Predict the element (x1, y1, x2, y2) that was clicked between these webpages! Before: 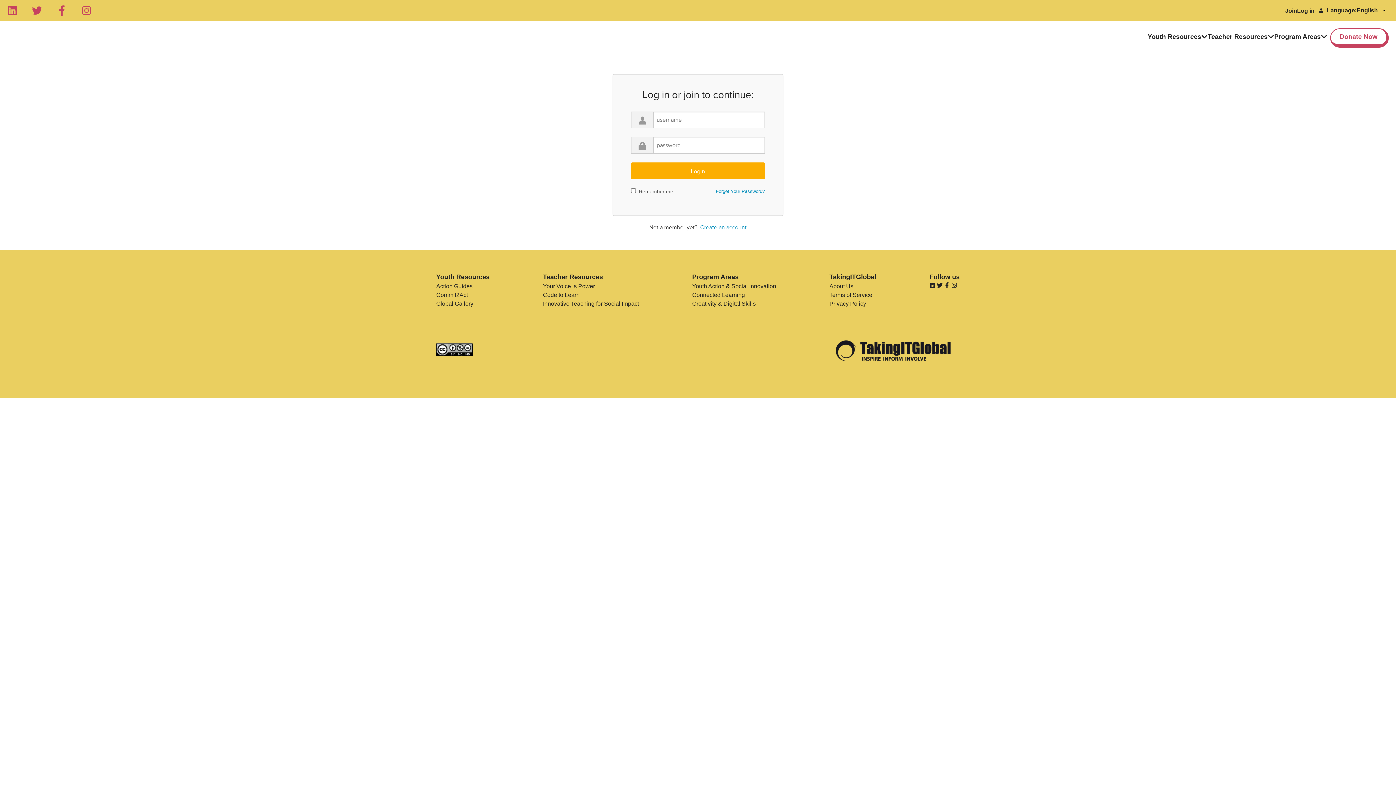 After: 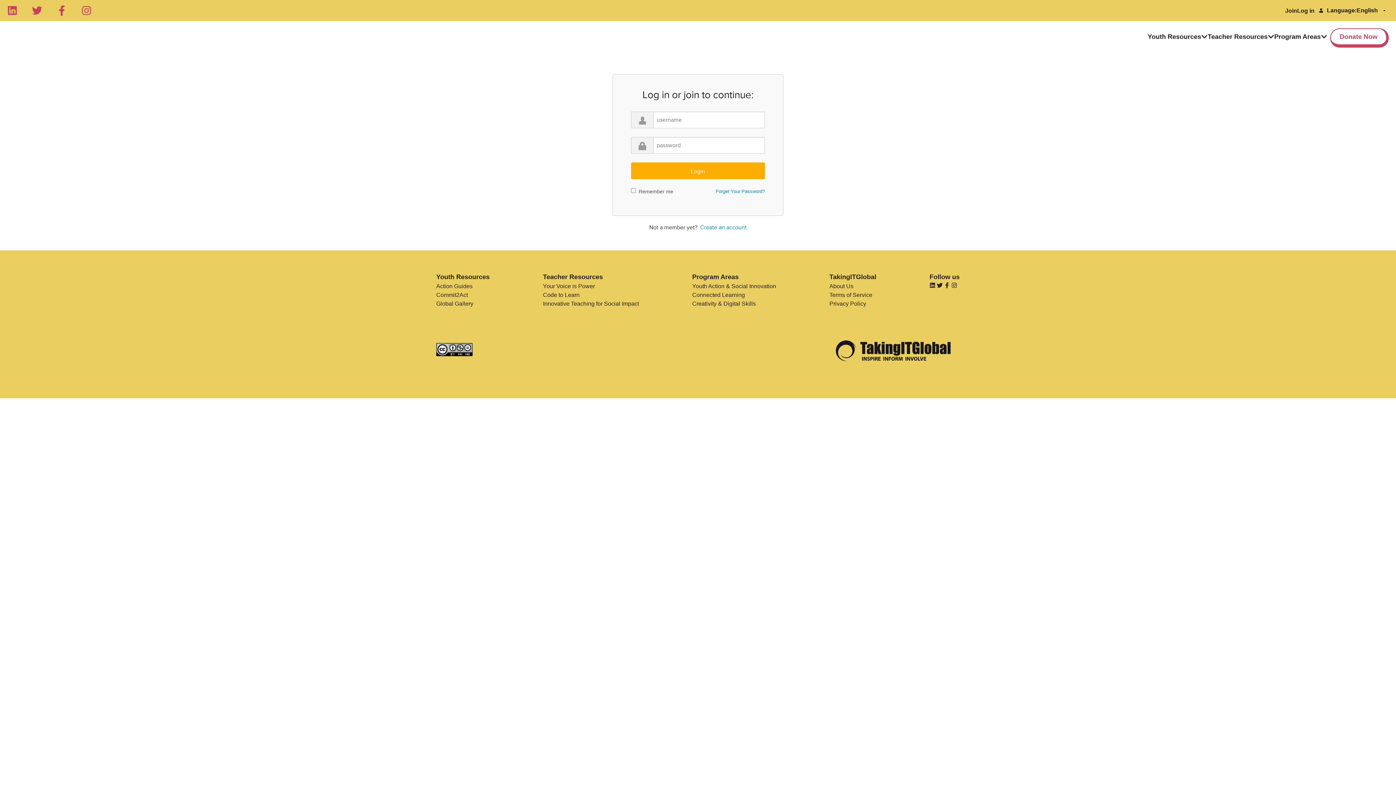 Action: label: Instagram bbox: (81, 5, 91, 15)